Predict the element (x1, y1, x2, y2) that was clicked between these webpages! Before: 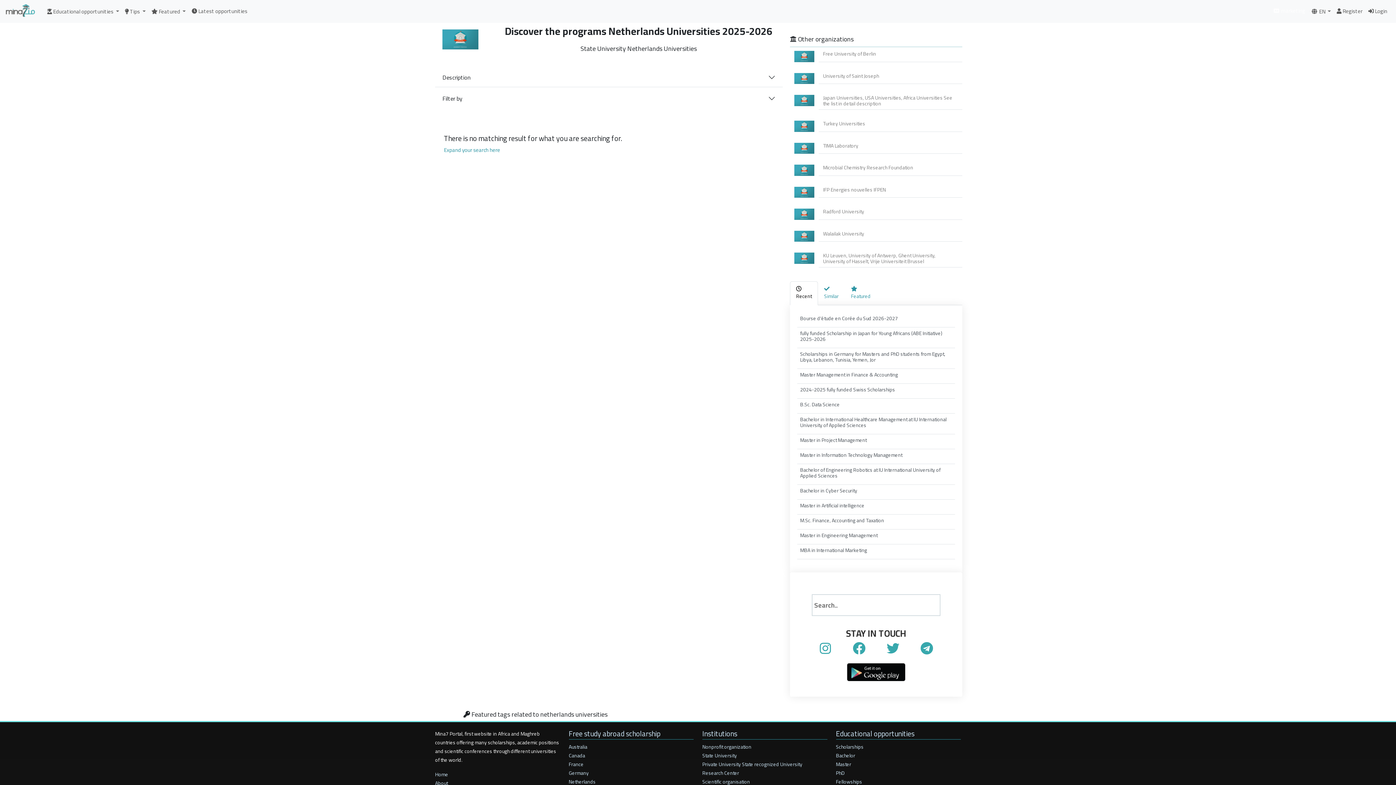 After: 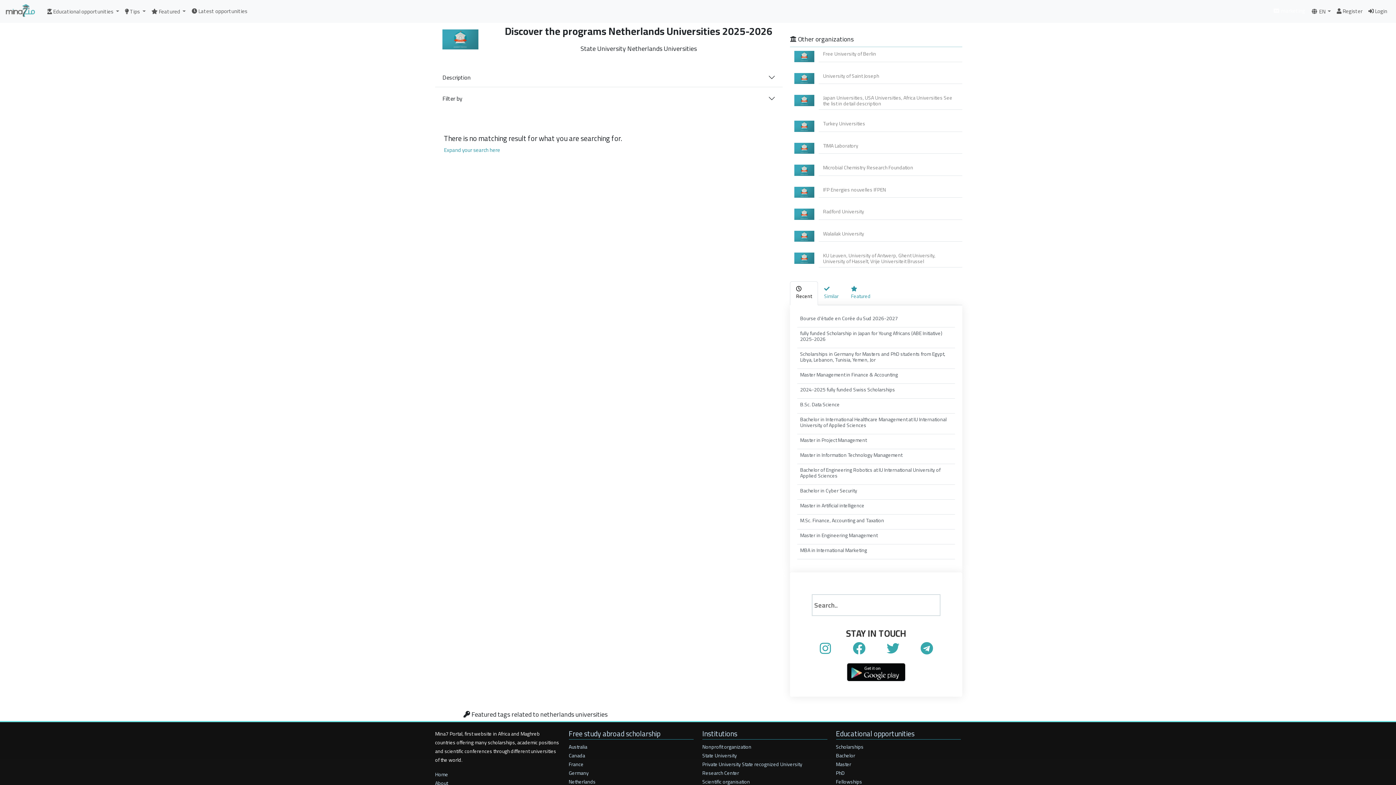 Action: label: Recent bbox: (790, 281, 818, 305)